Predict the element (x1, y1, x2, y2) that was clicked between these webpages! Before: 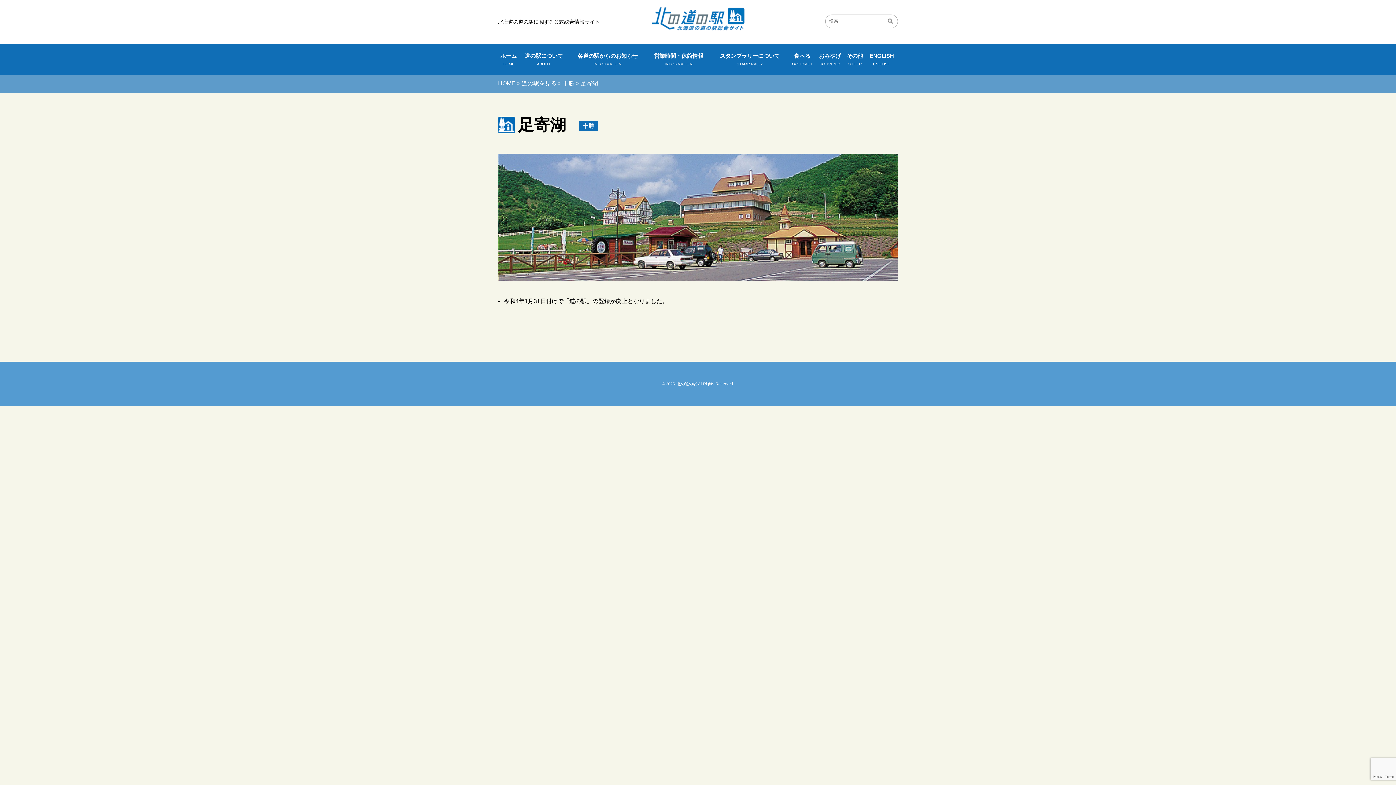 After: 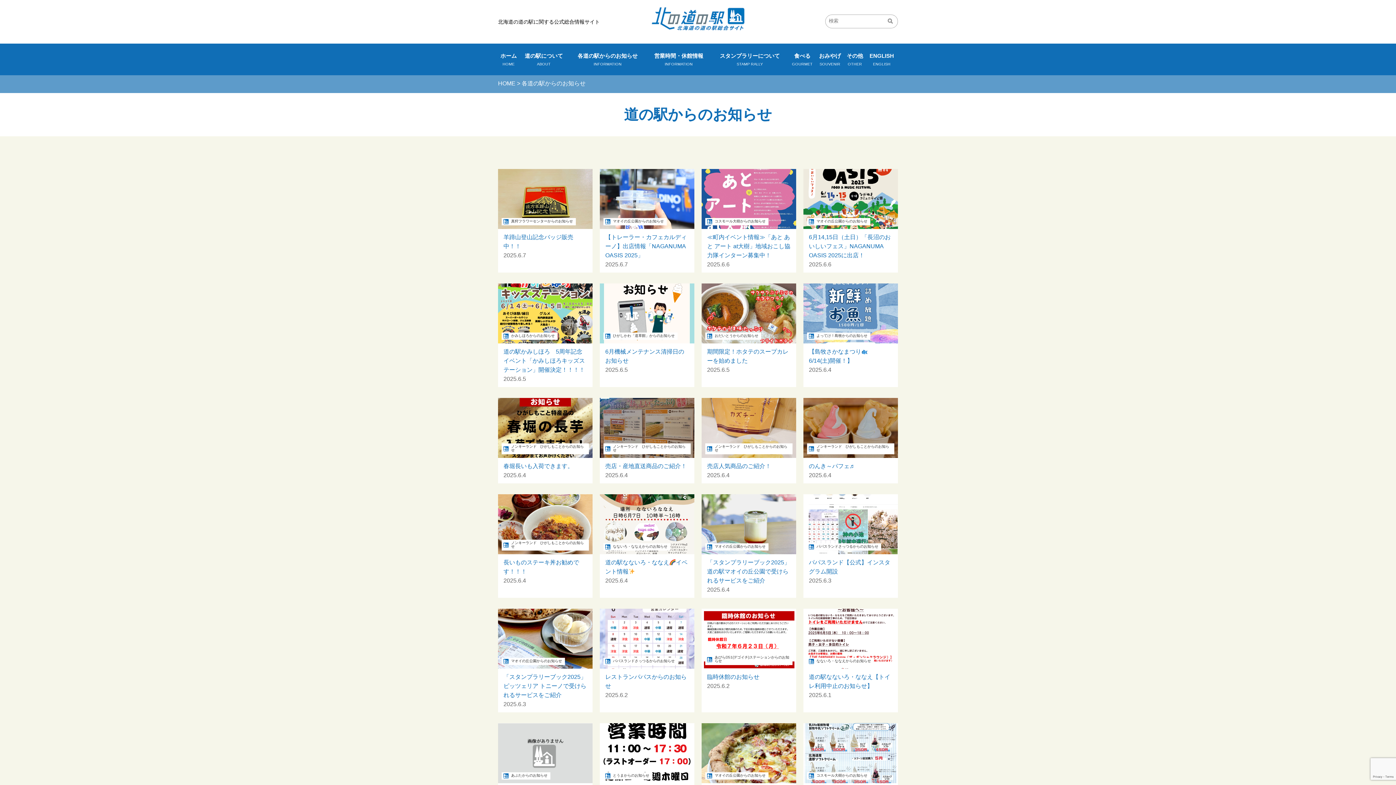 Action: label: 各道の駅からのお知らせ
INFORMATION bbox: (568, 43, 646, 75)